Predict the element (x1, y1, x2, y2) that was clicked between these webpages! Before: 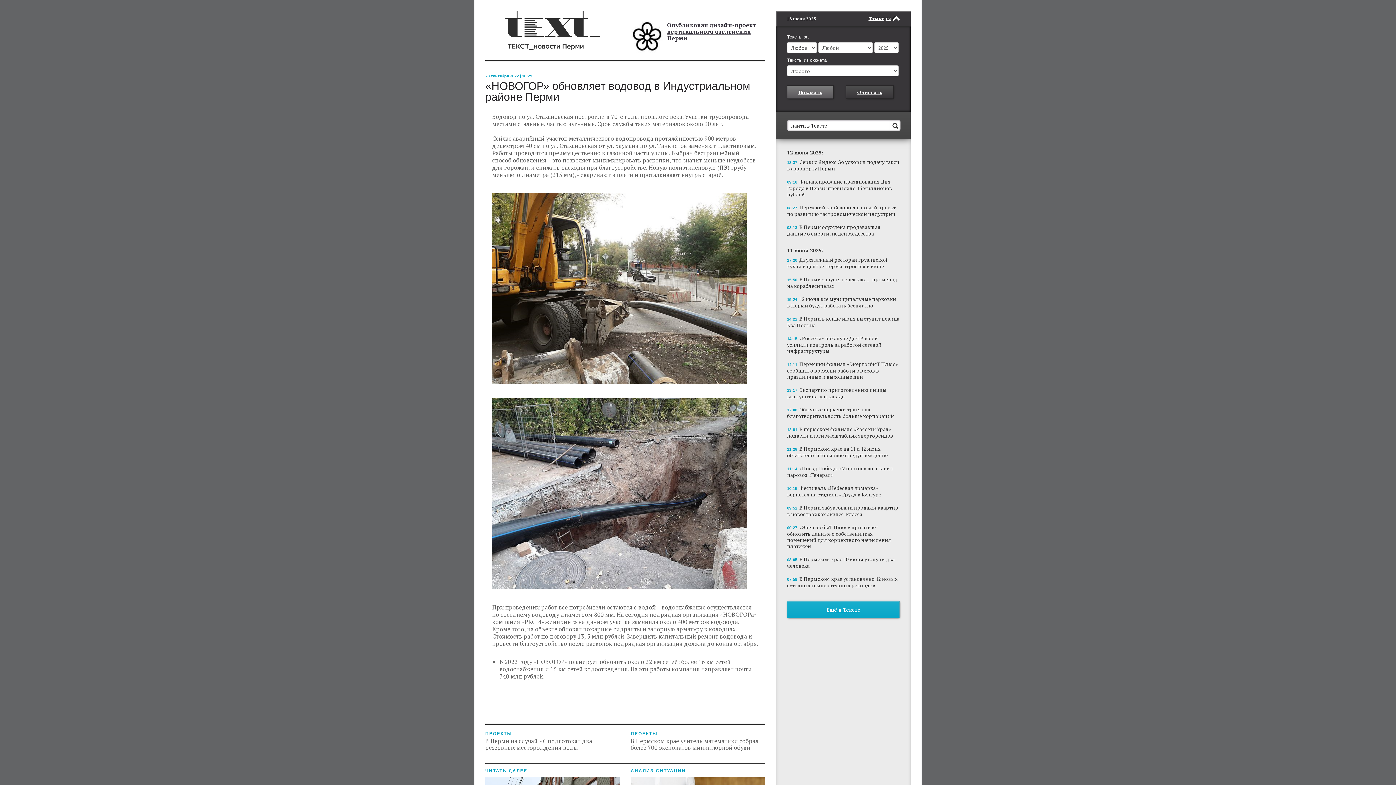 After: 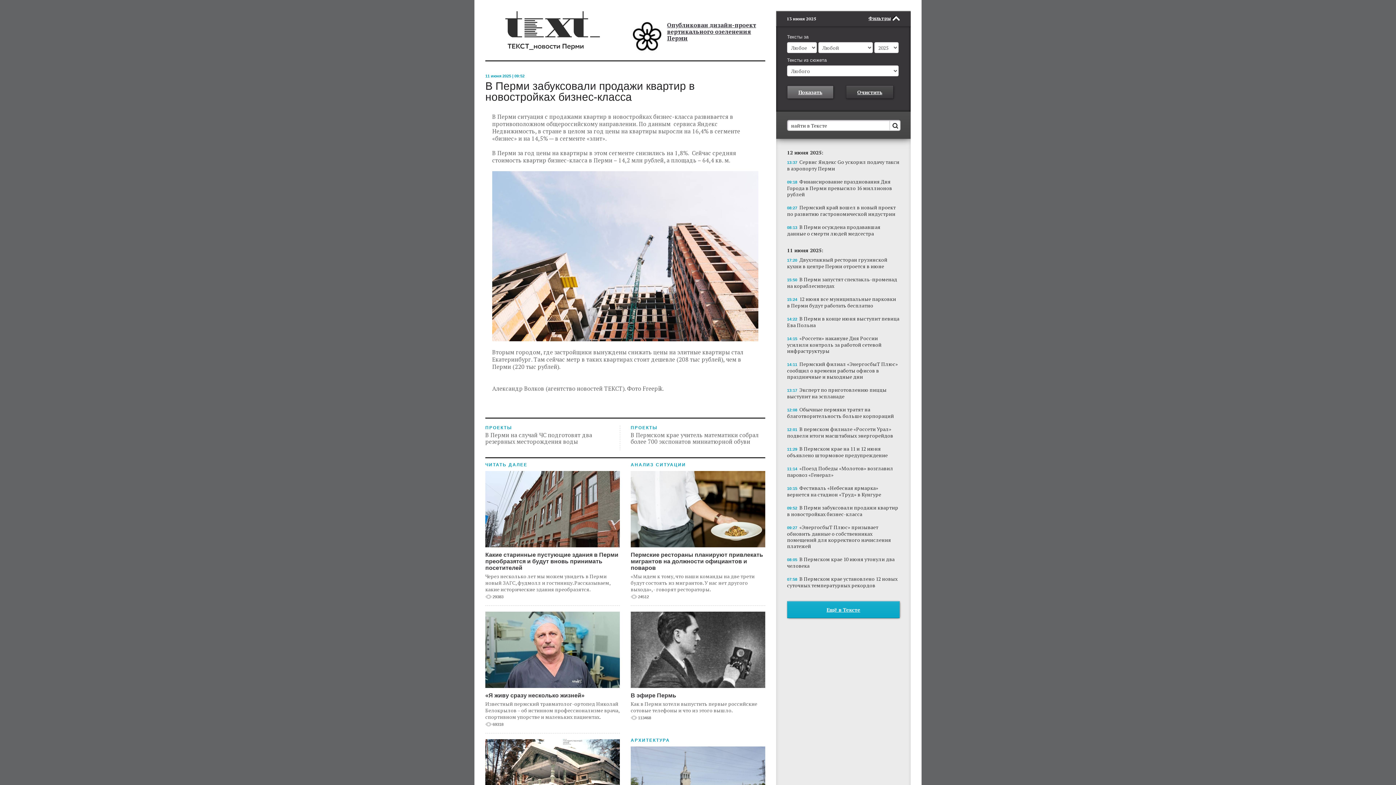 Action: bbox: (787, 504, 900, 517) label: 09:52 В Перми забуксовали продажи квартир в новостройках бизнес-класса